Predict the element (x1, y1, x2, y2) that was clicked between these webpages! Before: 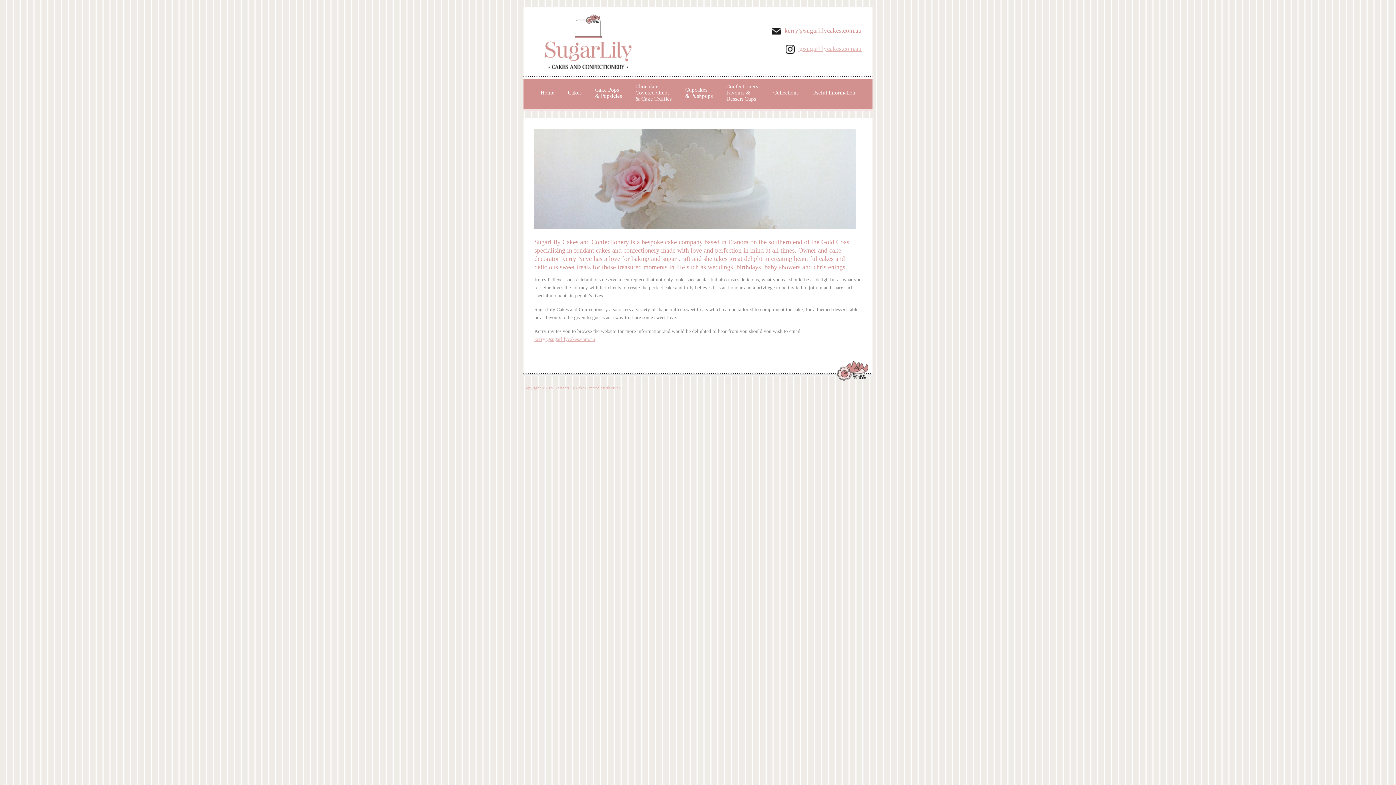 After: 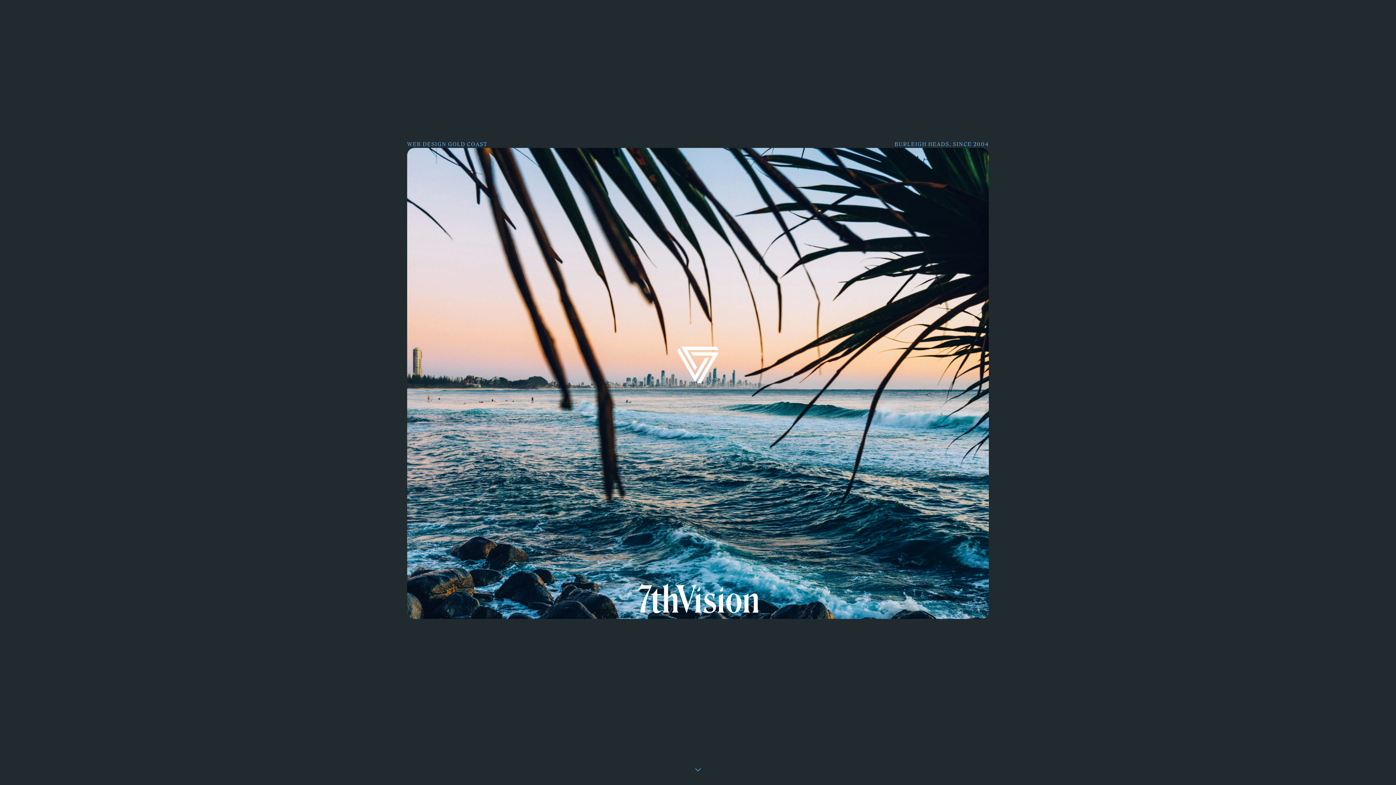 Action: label: 7thVision bbox: (605, 385, 621, 390)